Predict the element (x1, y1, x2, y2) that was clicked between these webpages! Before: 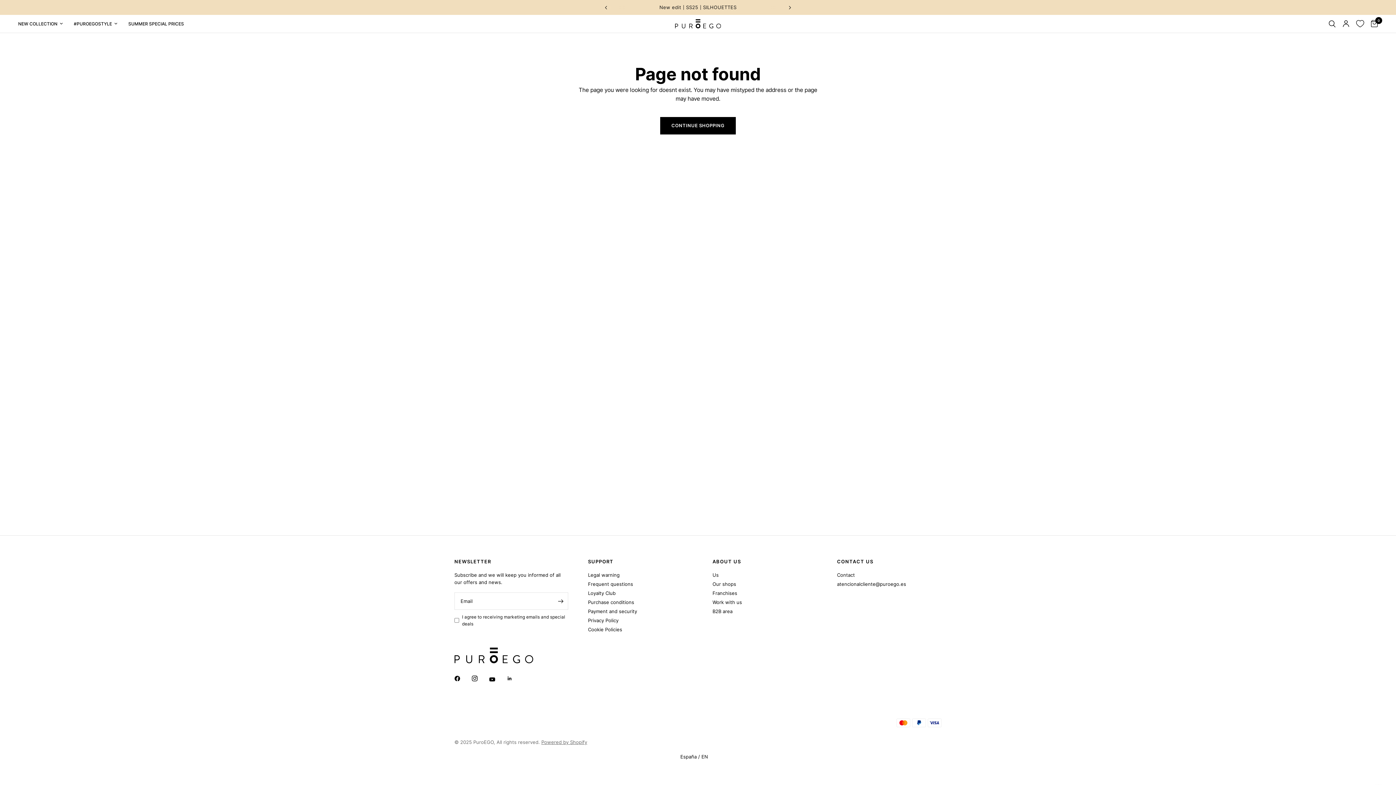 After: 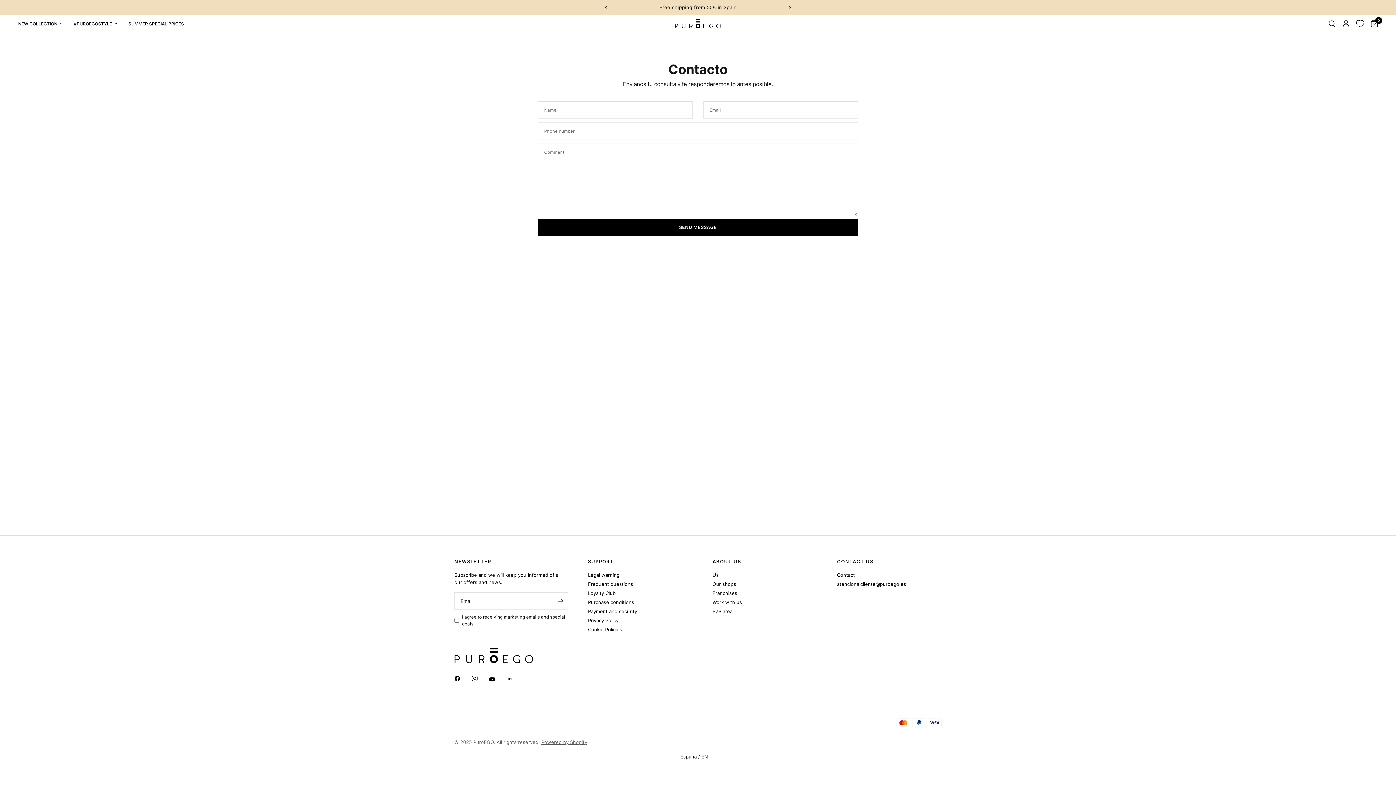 Action: label: Contact bbox: (837, 572, 855, 578)